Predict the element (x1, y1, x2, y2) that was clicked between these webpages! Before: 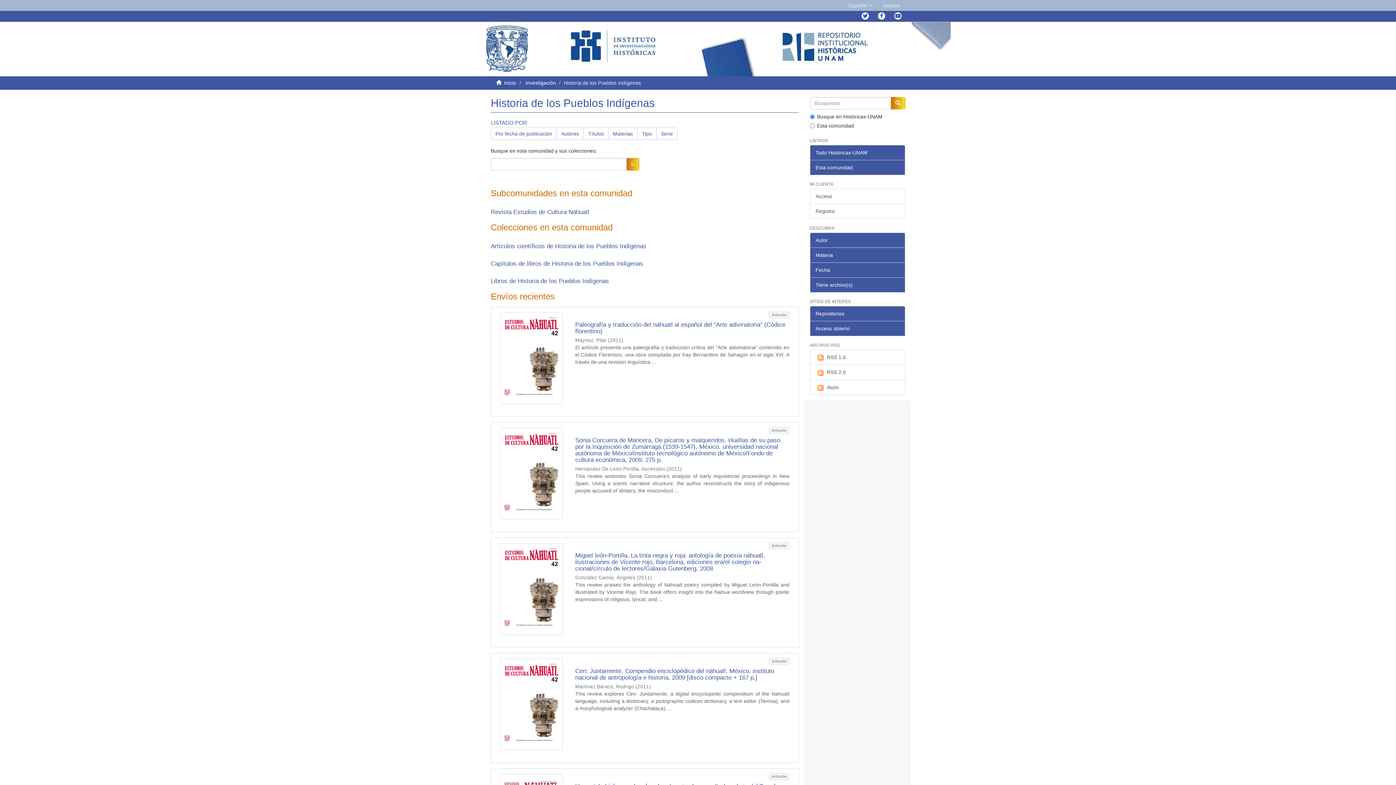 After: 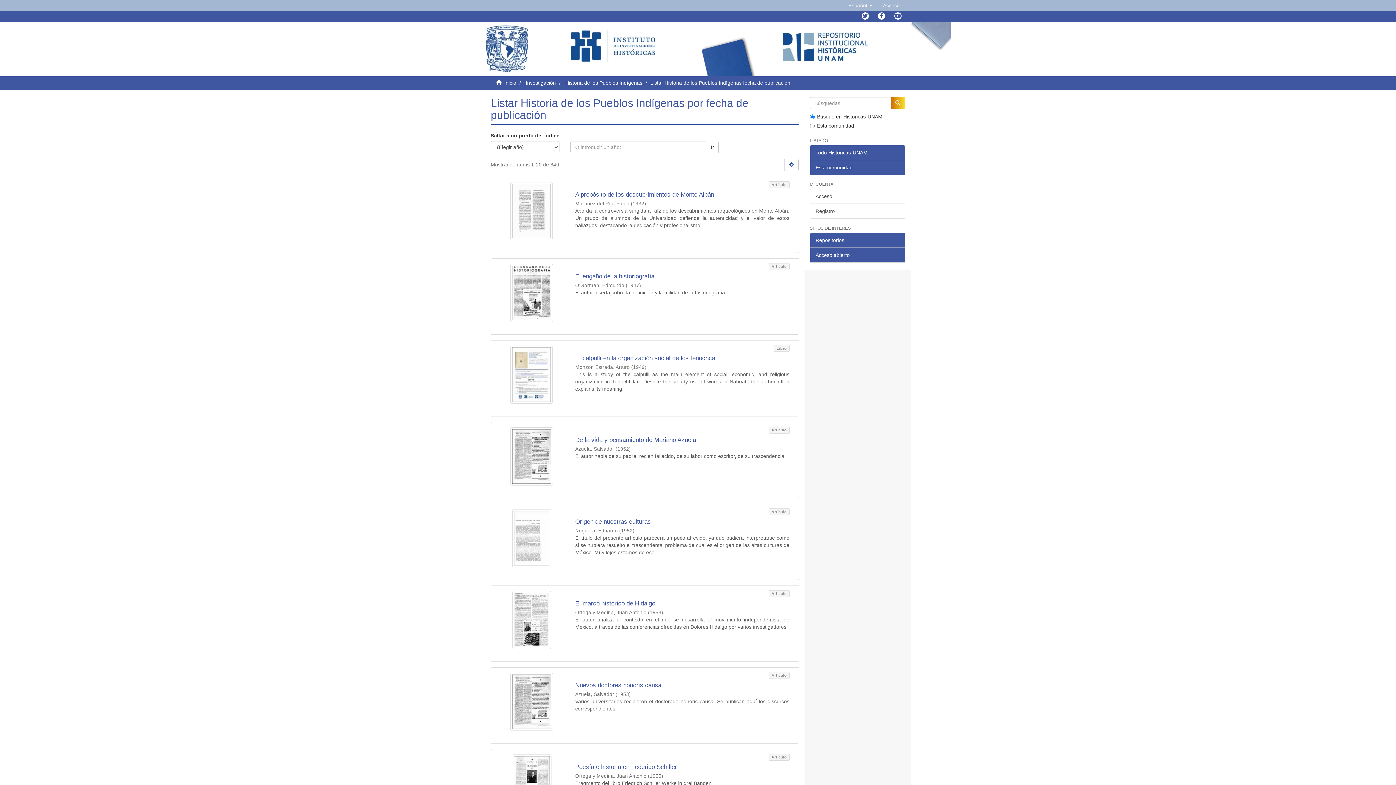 Action: bbox: (490, 127, 557, 140) label: Por fecha de publicación